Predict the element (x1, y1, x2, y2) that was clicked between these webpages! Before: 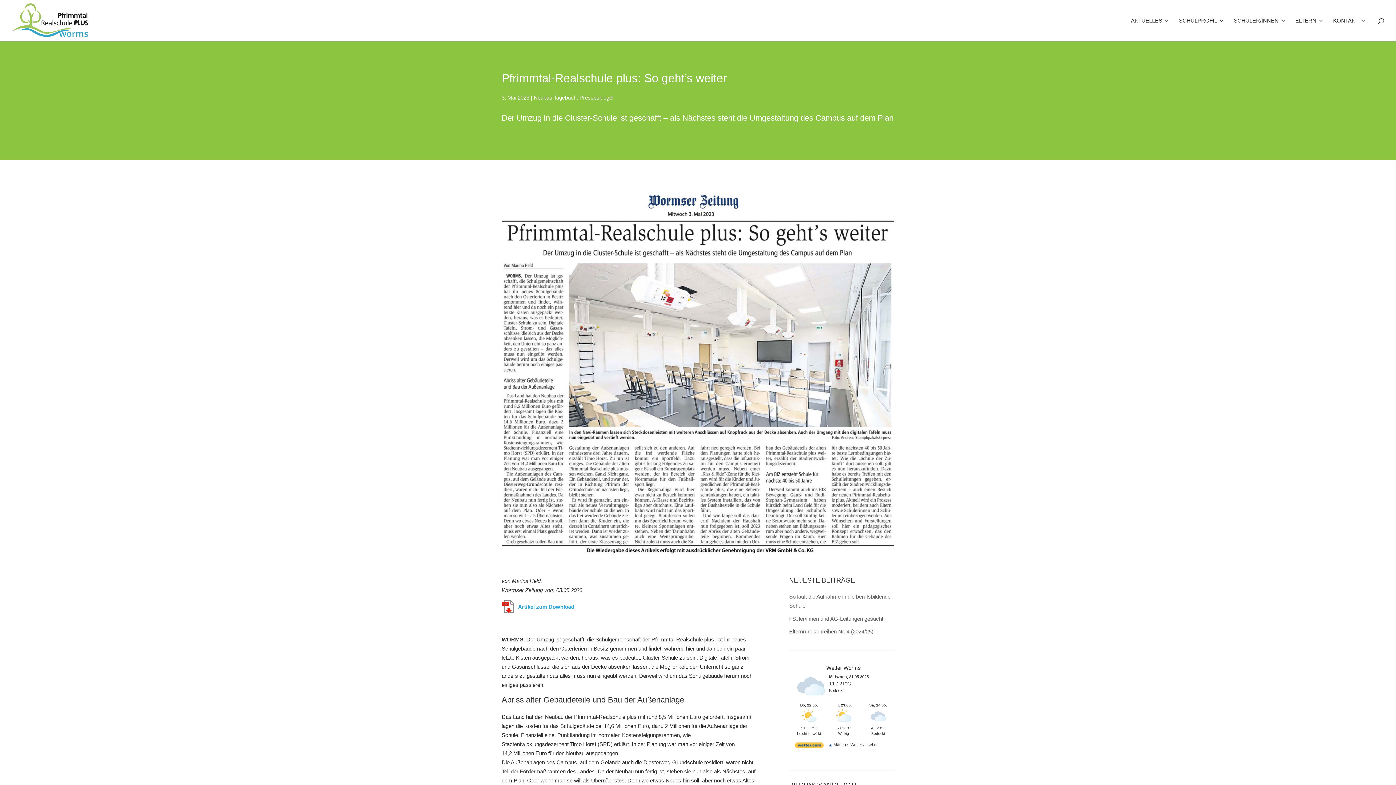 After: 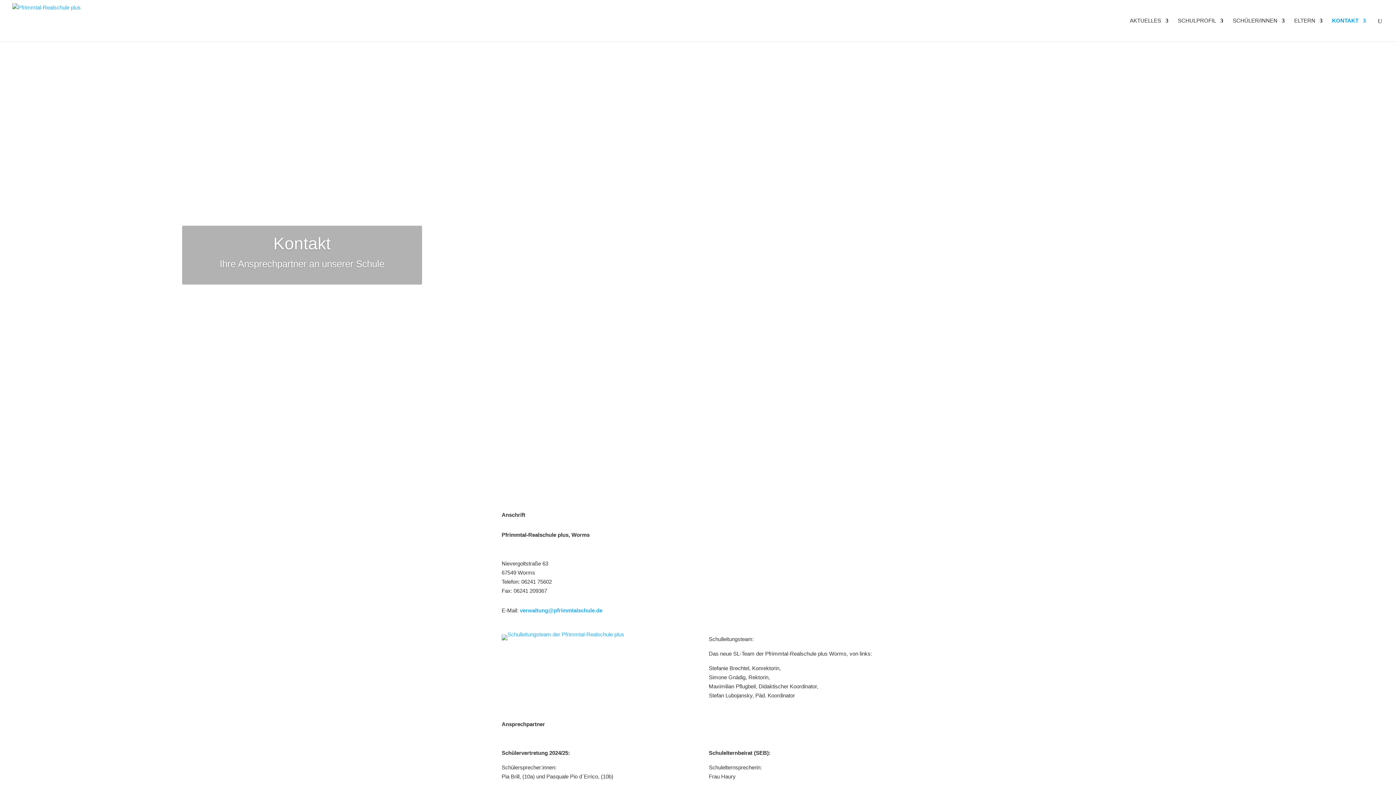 Action: label: KONTAKT bbox: (1333, 18, 1366, 41)